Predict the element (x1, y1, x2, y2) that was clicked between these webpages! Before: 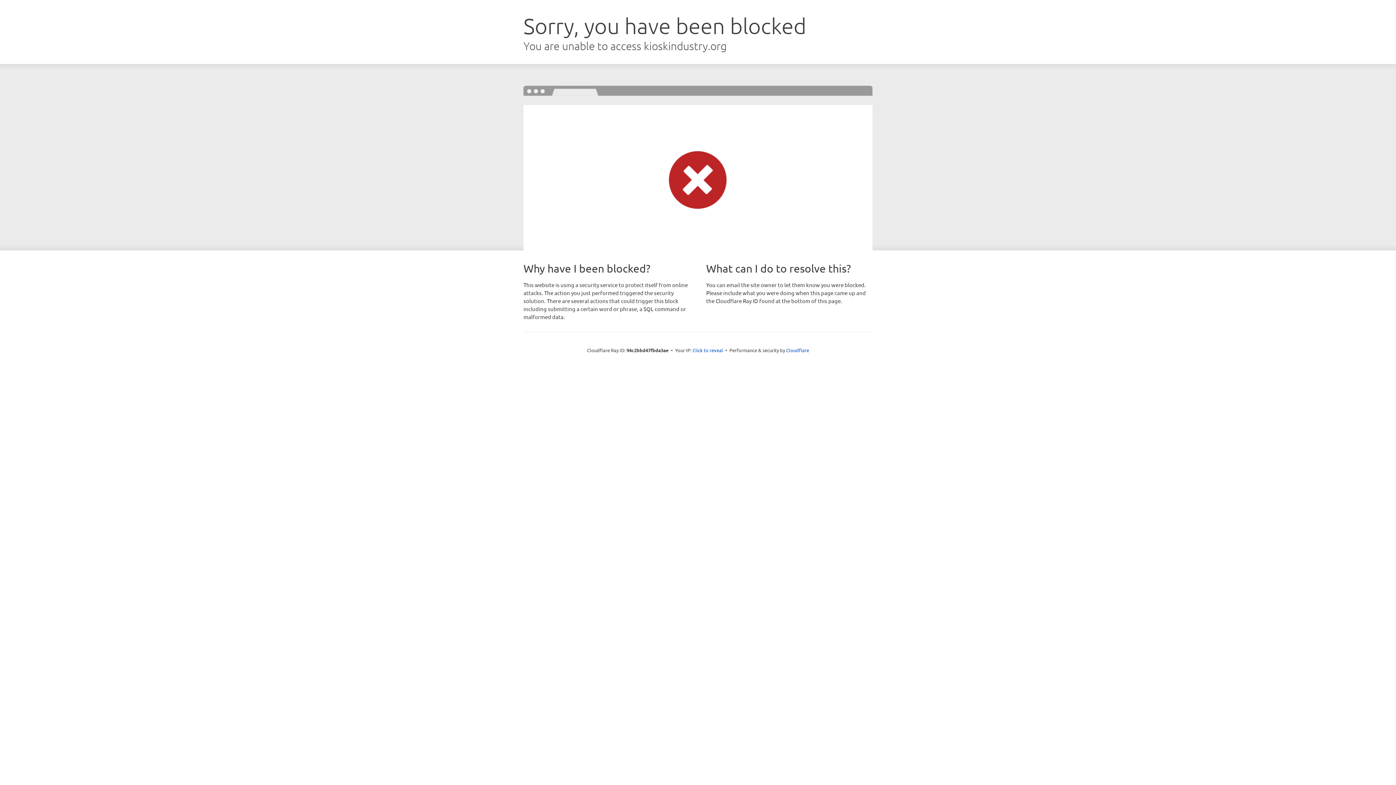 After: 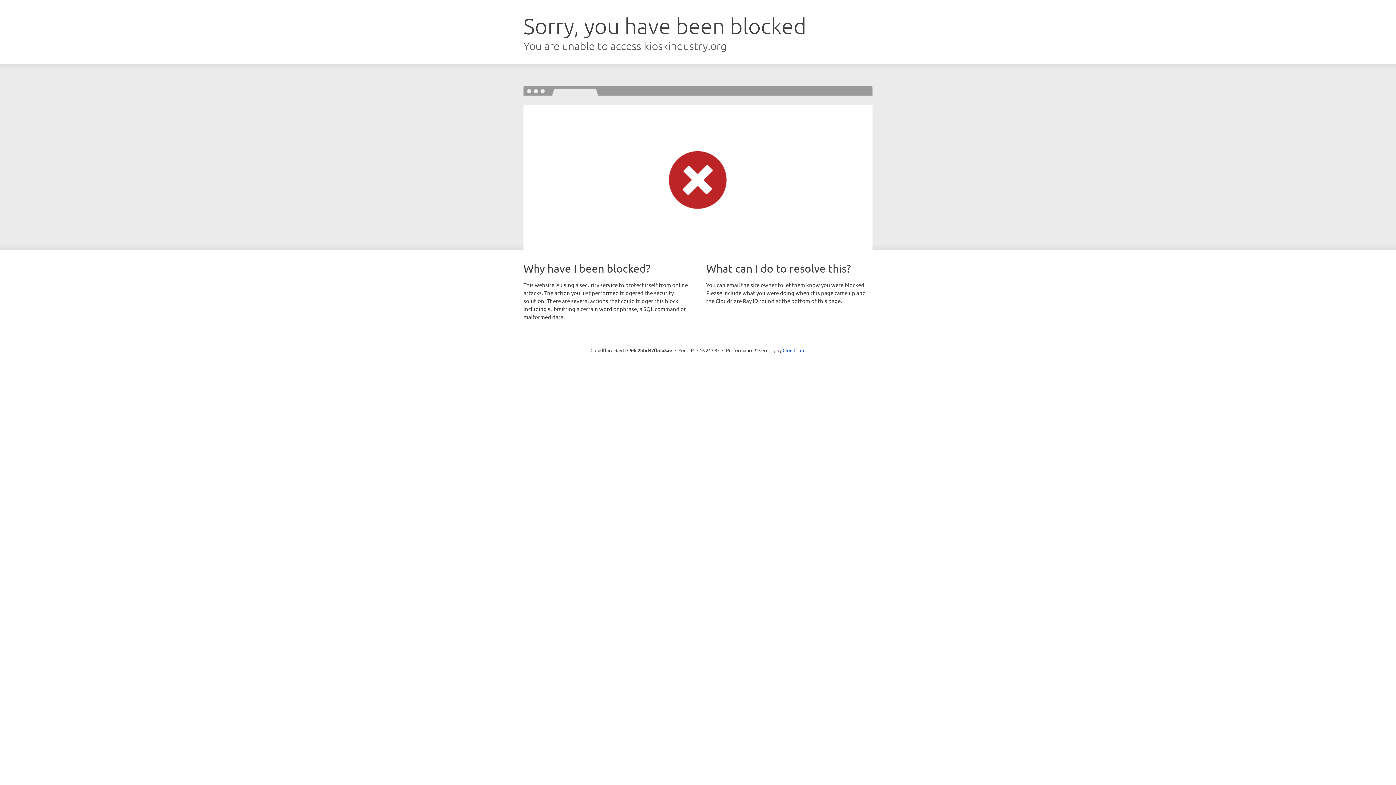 Action: bbox: (692, 346, 723, 353) label: Click to reveal